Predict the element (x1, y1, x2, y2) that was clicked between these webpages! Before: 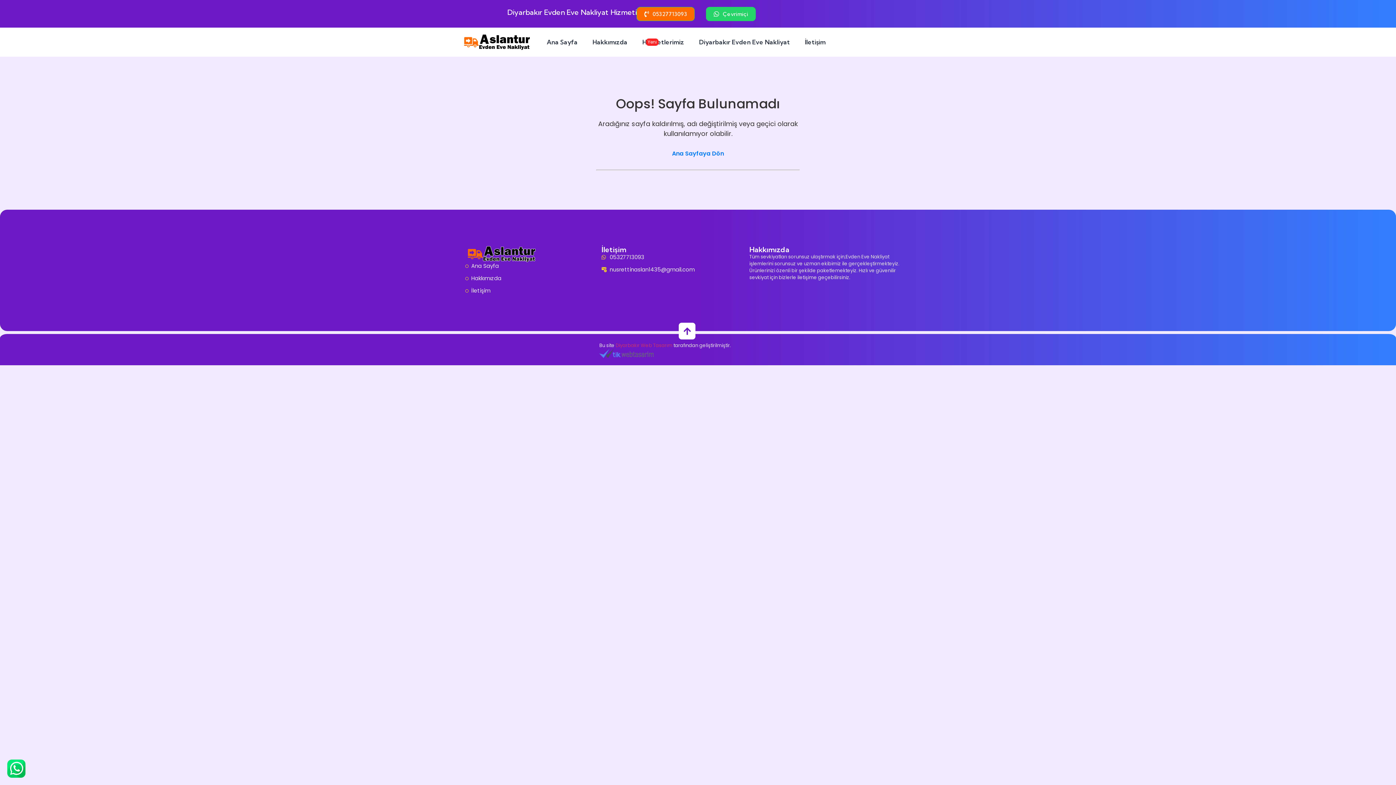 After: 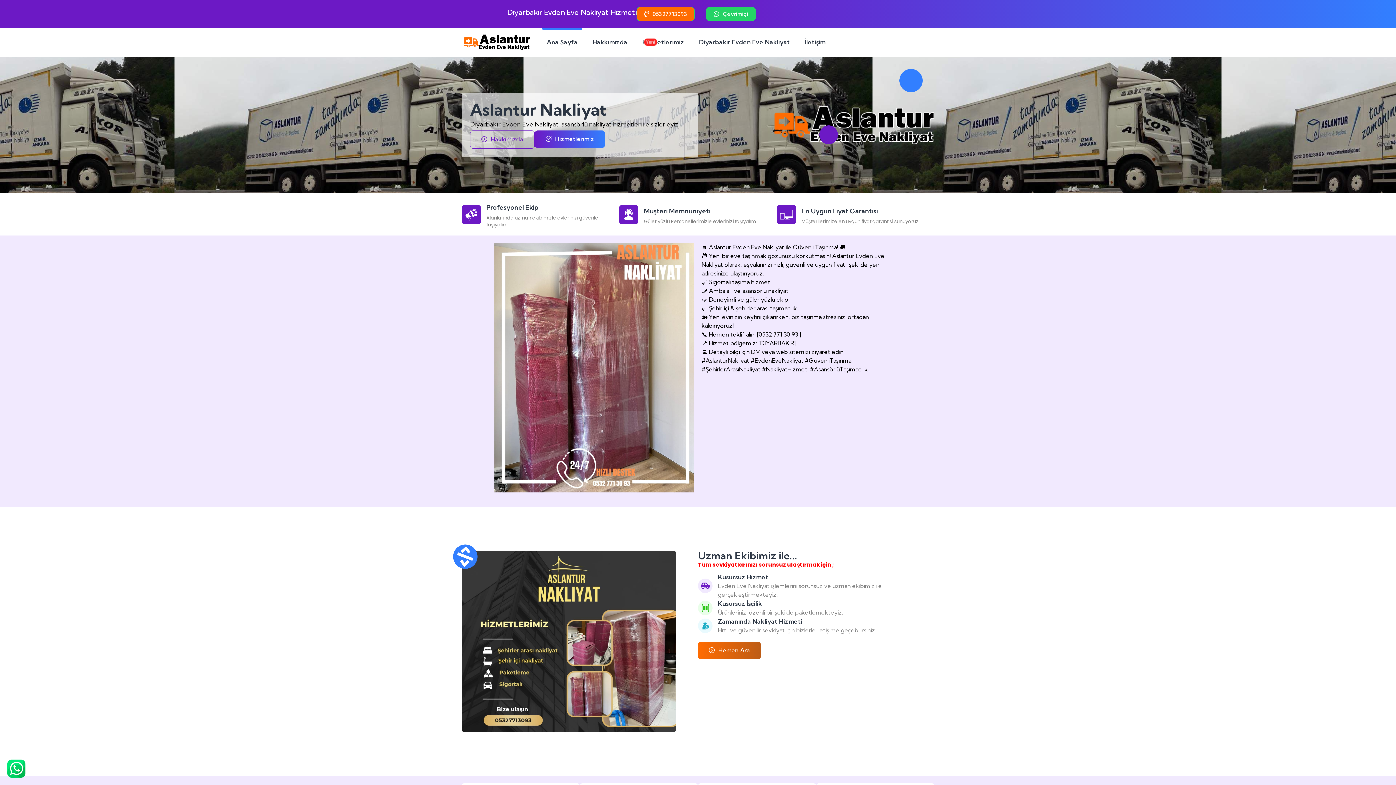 Action: bbox: (542, 27, 582, 56) label: Ana Sayfa